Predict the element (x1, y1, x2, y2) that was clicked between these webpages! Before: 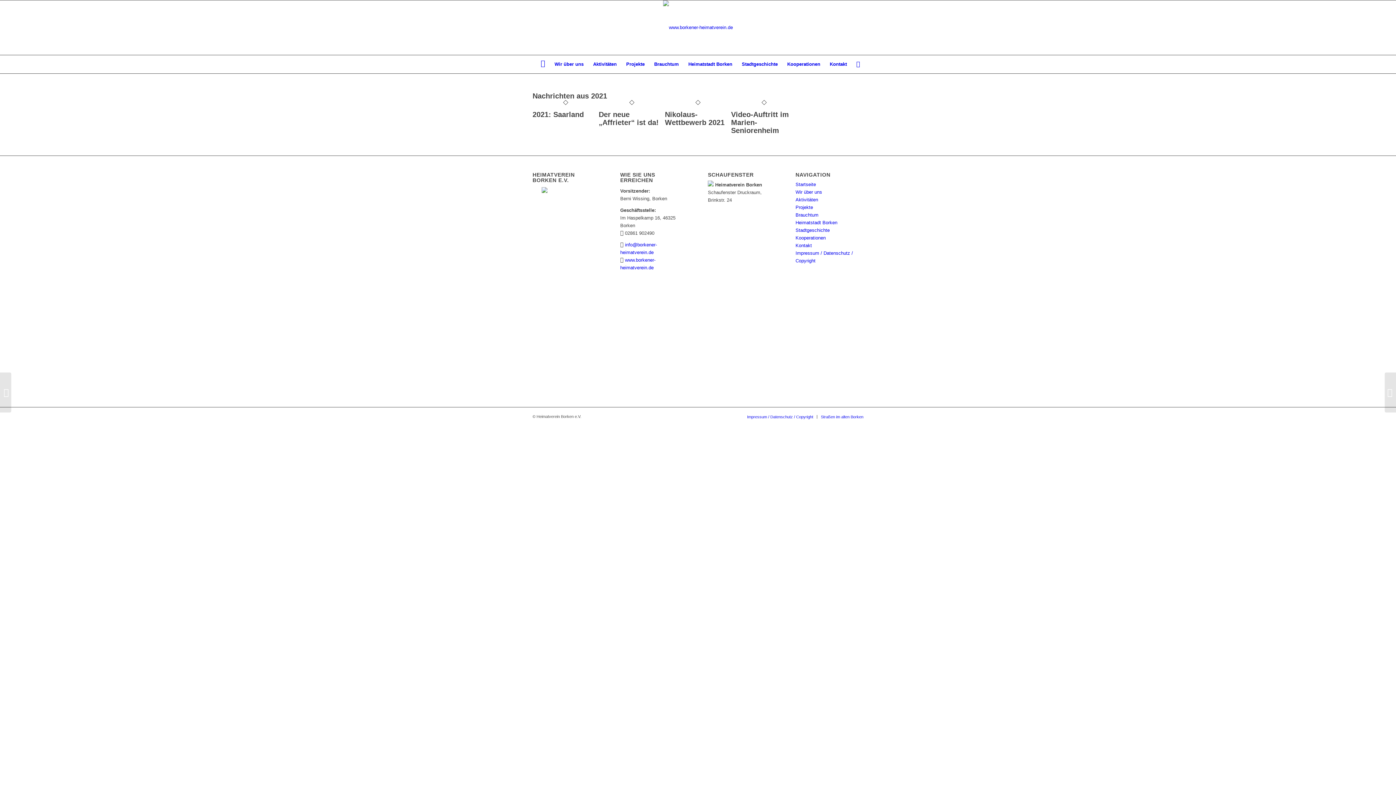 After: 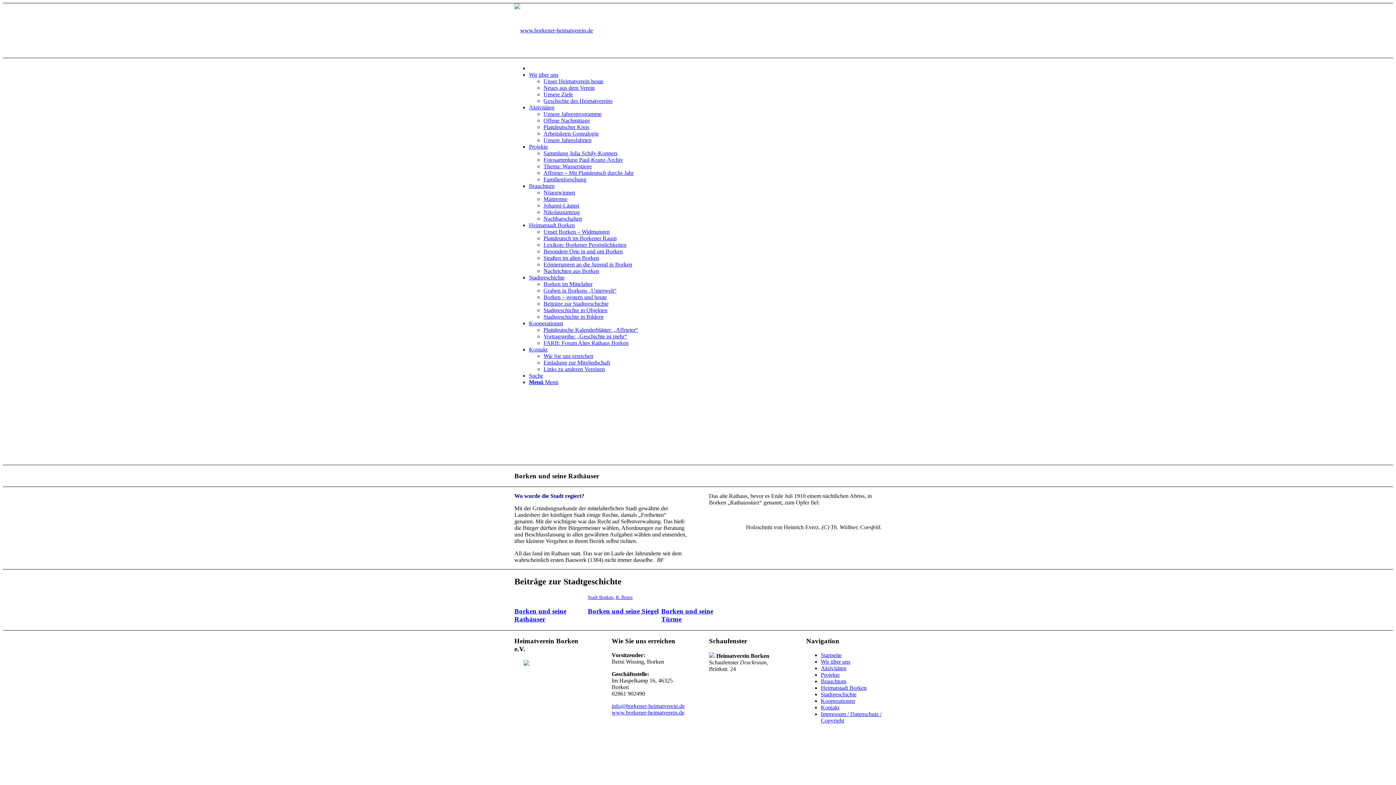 Action: label: Borken und seine Rathäuser	 bbox: (0, 372, 11, 412)